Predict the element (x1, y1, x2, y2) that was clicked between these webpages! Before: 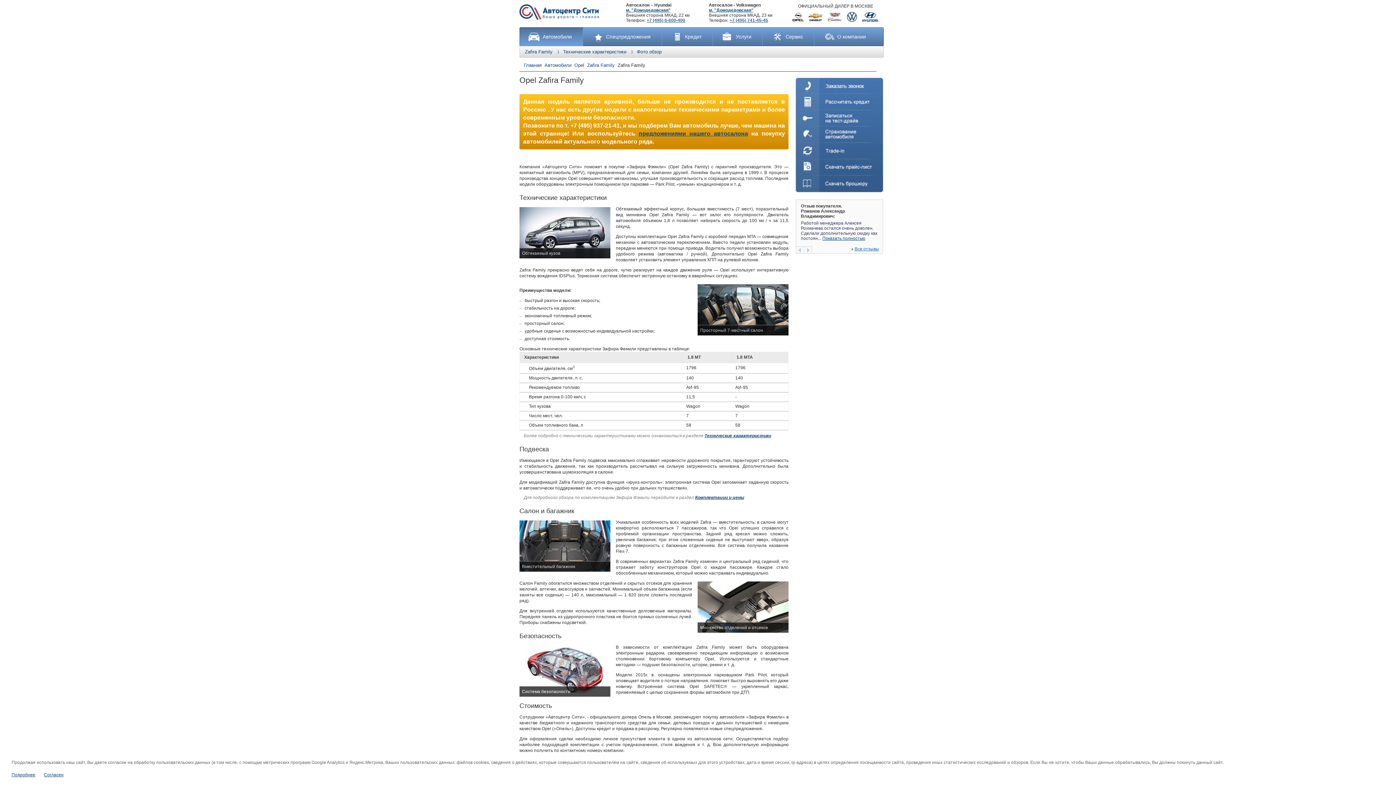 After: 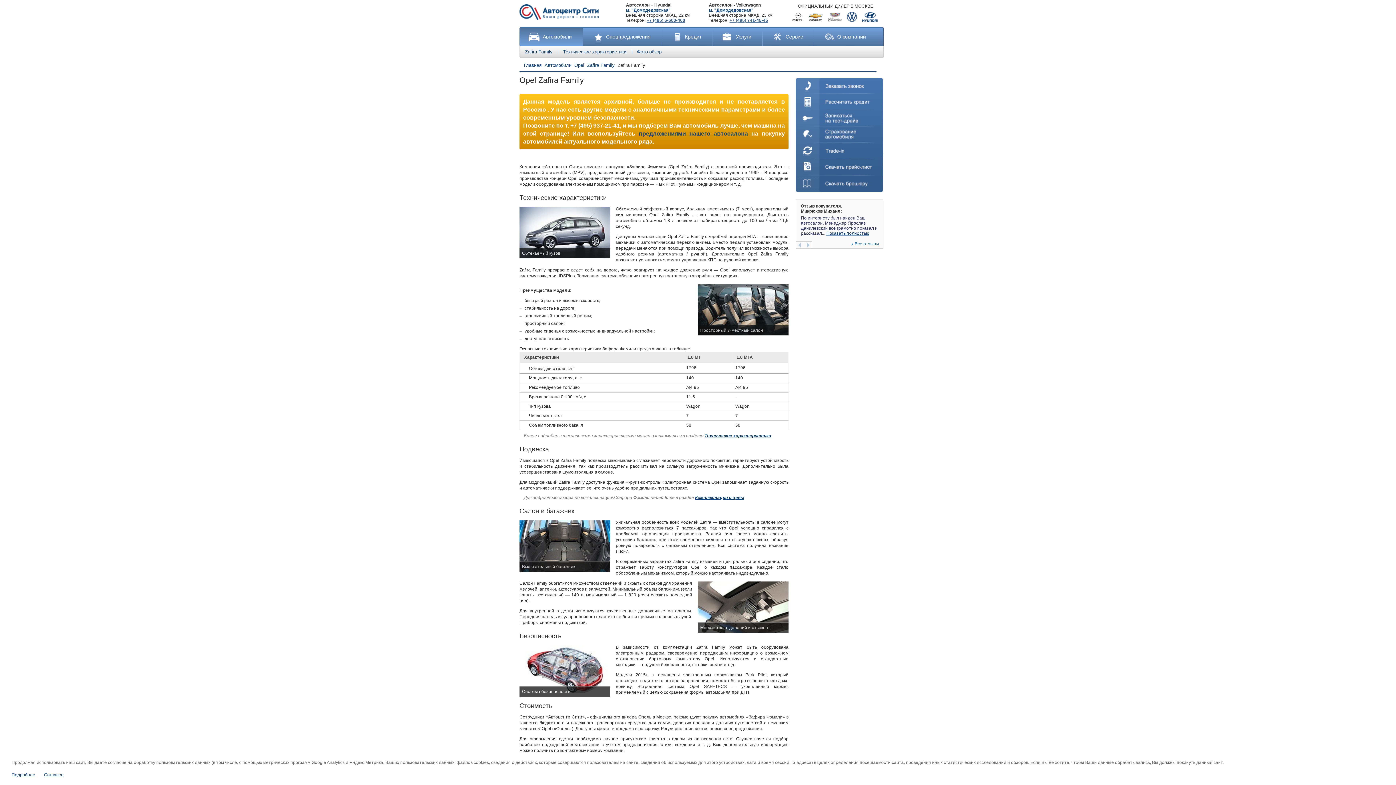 Action: bbox: (796, 247, 804, 253)